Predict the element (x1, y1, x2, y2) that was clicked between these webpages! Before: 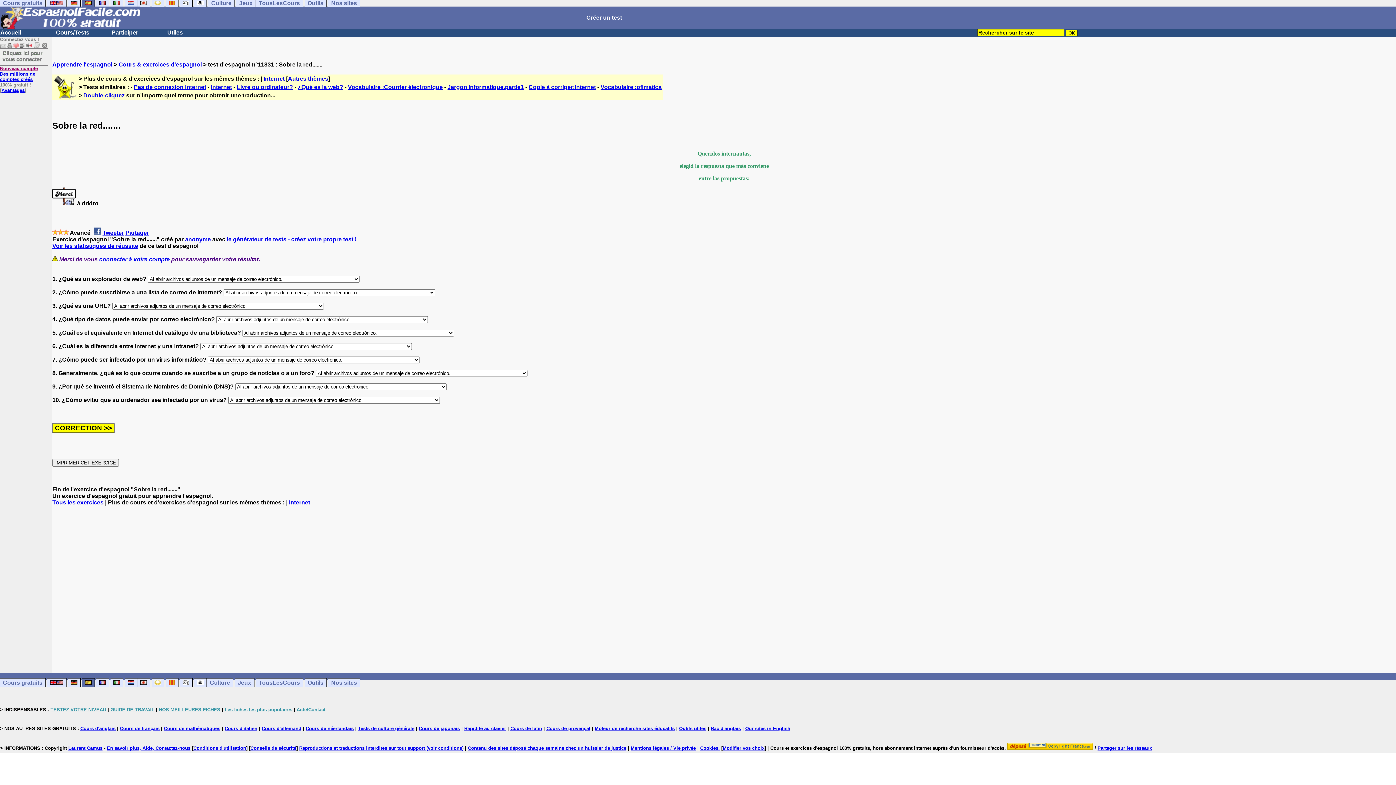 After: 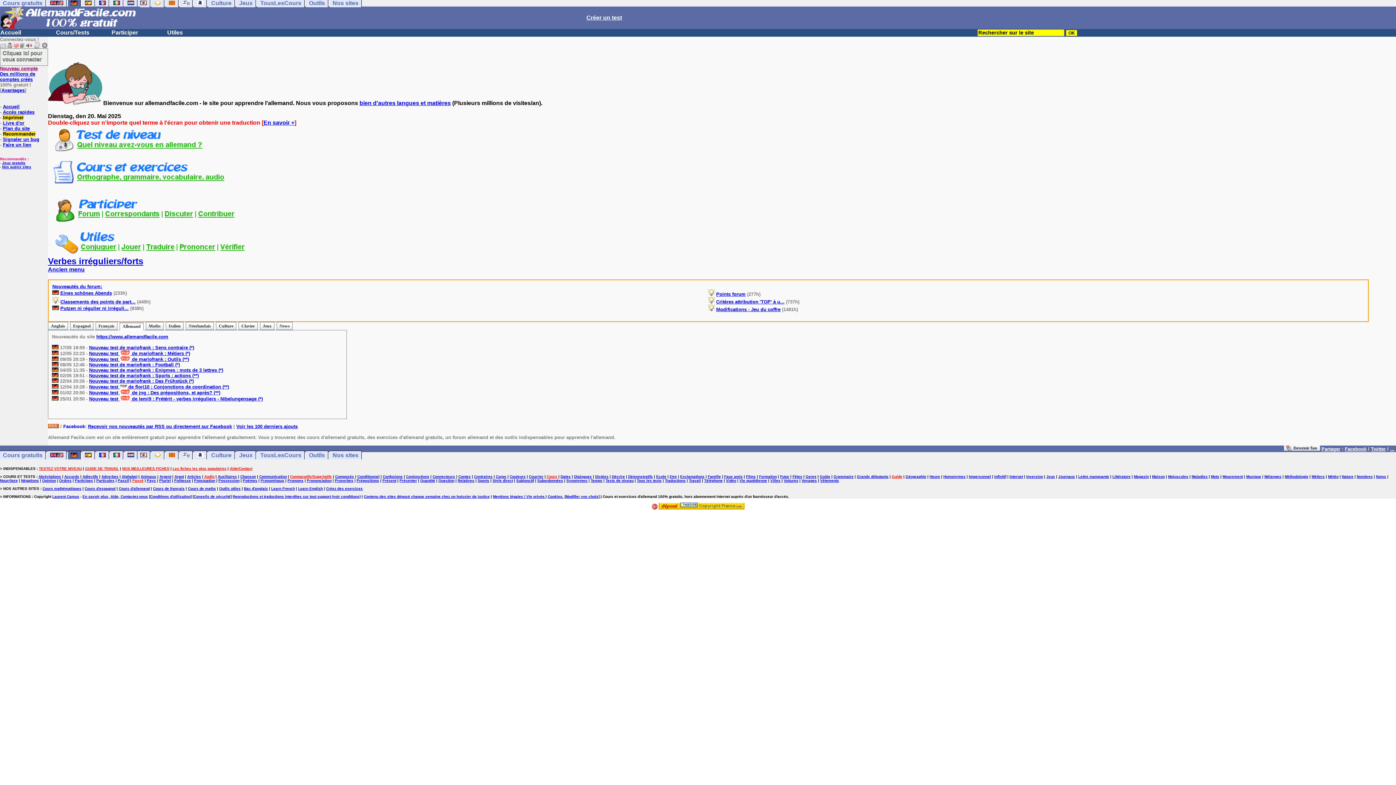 Action: bbox: (68, 678, 80, 687)